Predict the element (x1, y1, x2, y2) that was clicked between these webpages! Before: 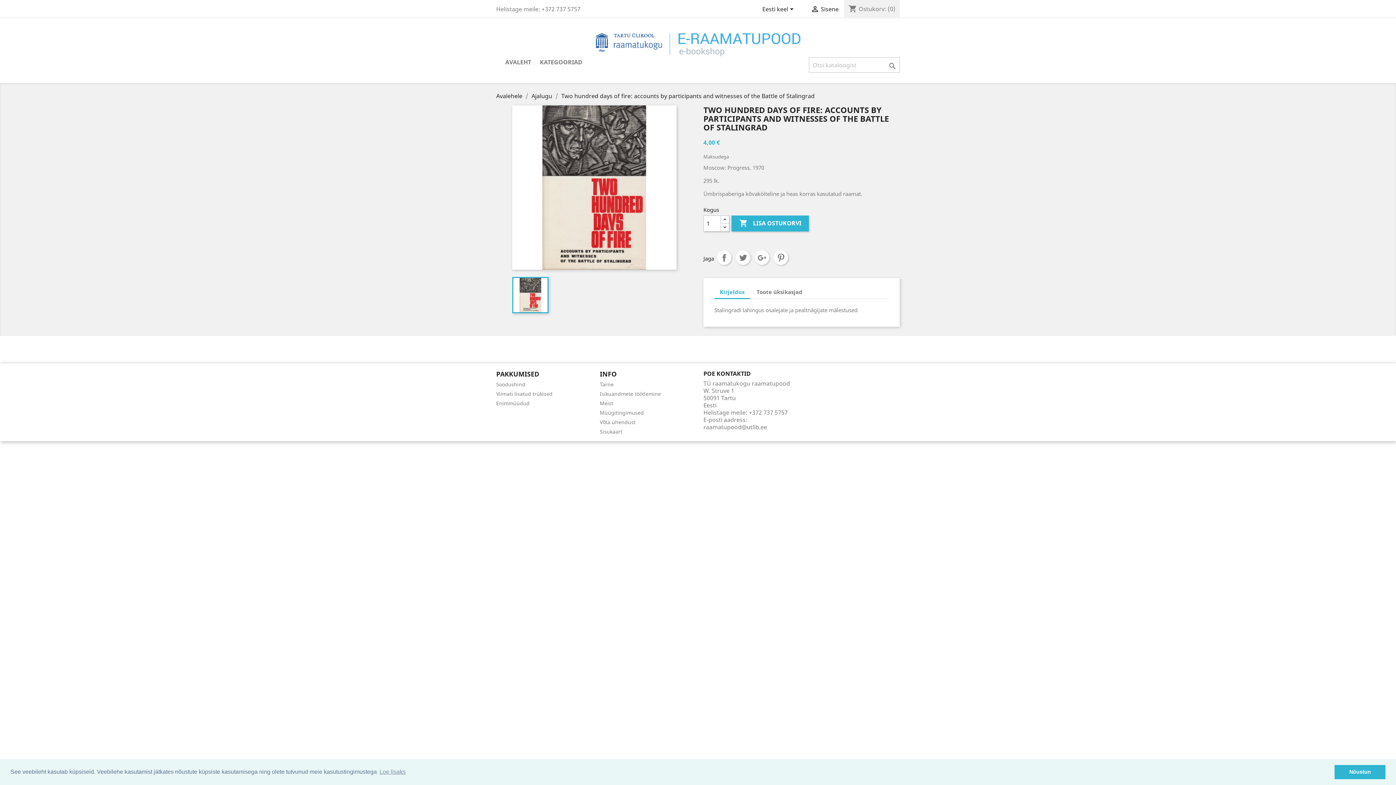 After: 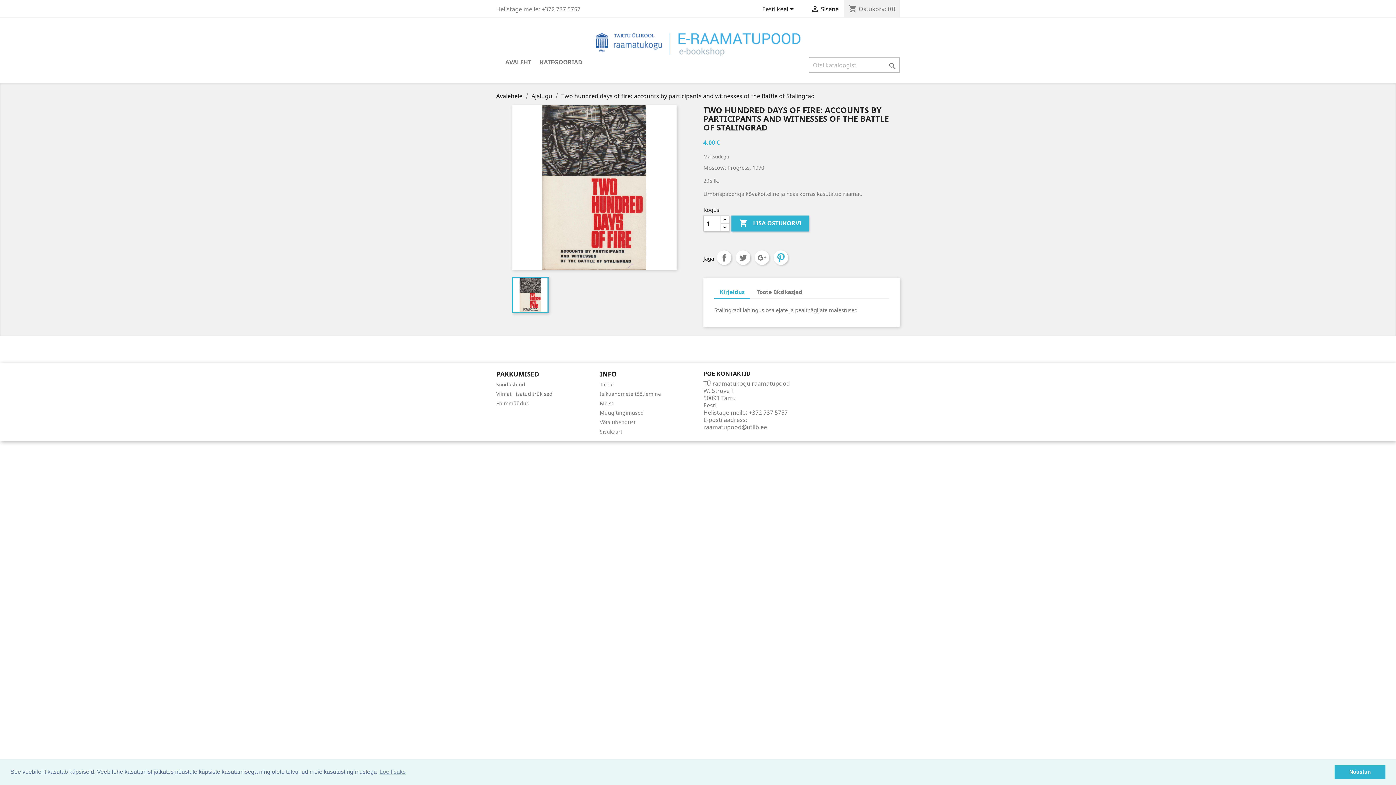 Action: bbox: (773, 250, 788, 265) label: Pinterest